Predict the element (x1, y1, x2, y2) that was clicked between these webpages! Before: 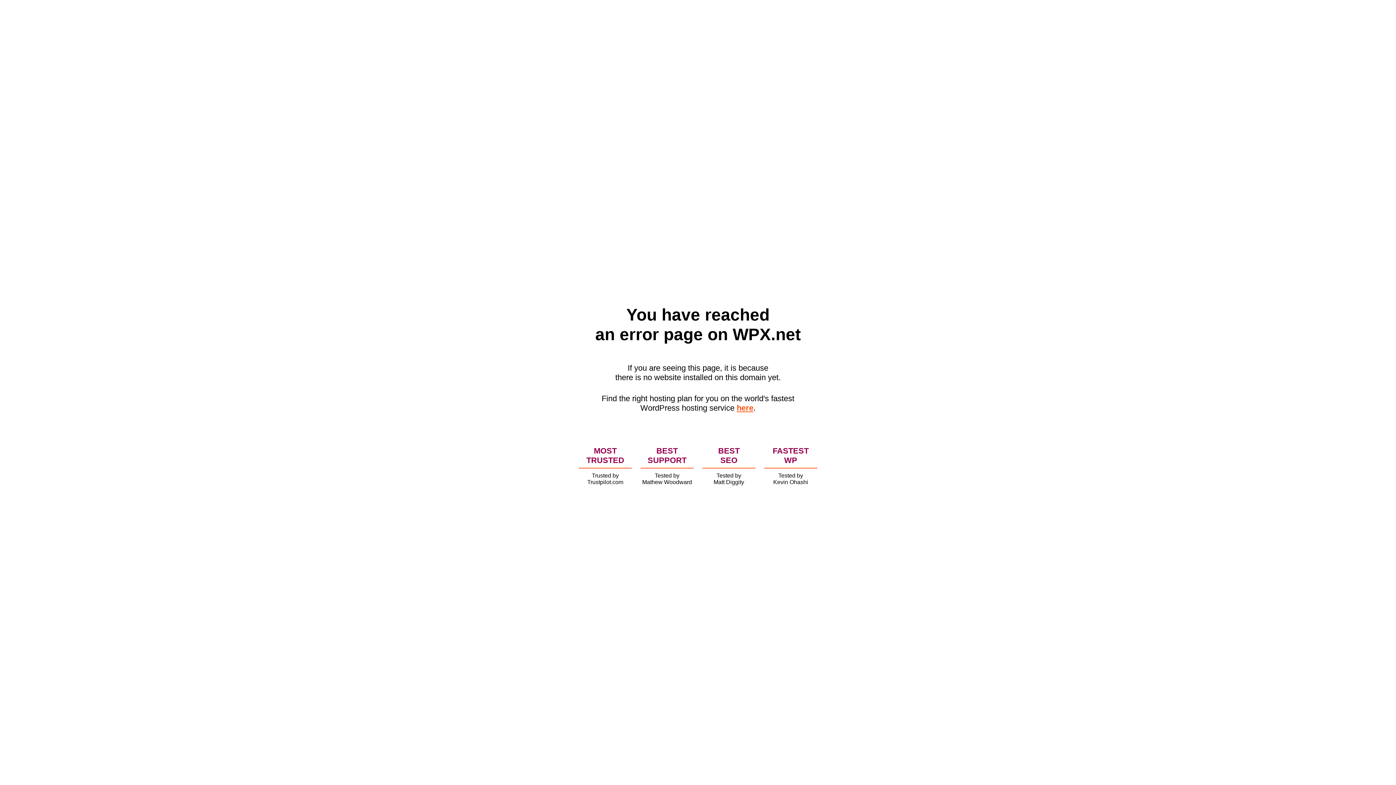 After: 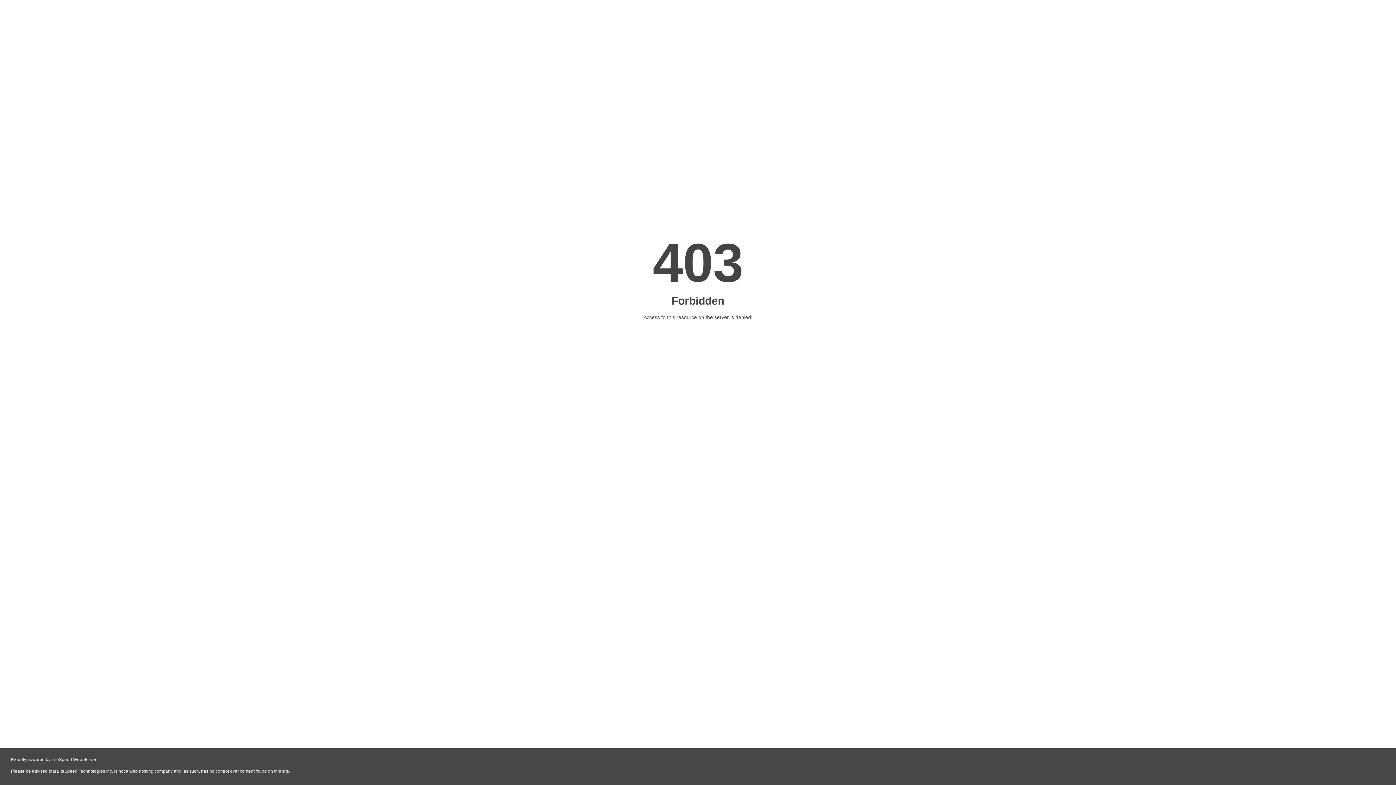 Action: label: here bbox: (736, 403, 753, 412)